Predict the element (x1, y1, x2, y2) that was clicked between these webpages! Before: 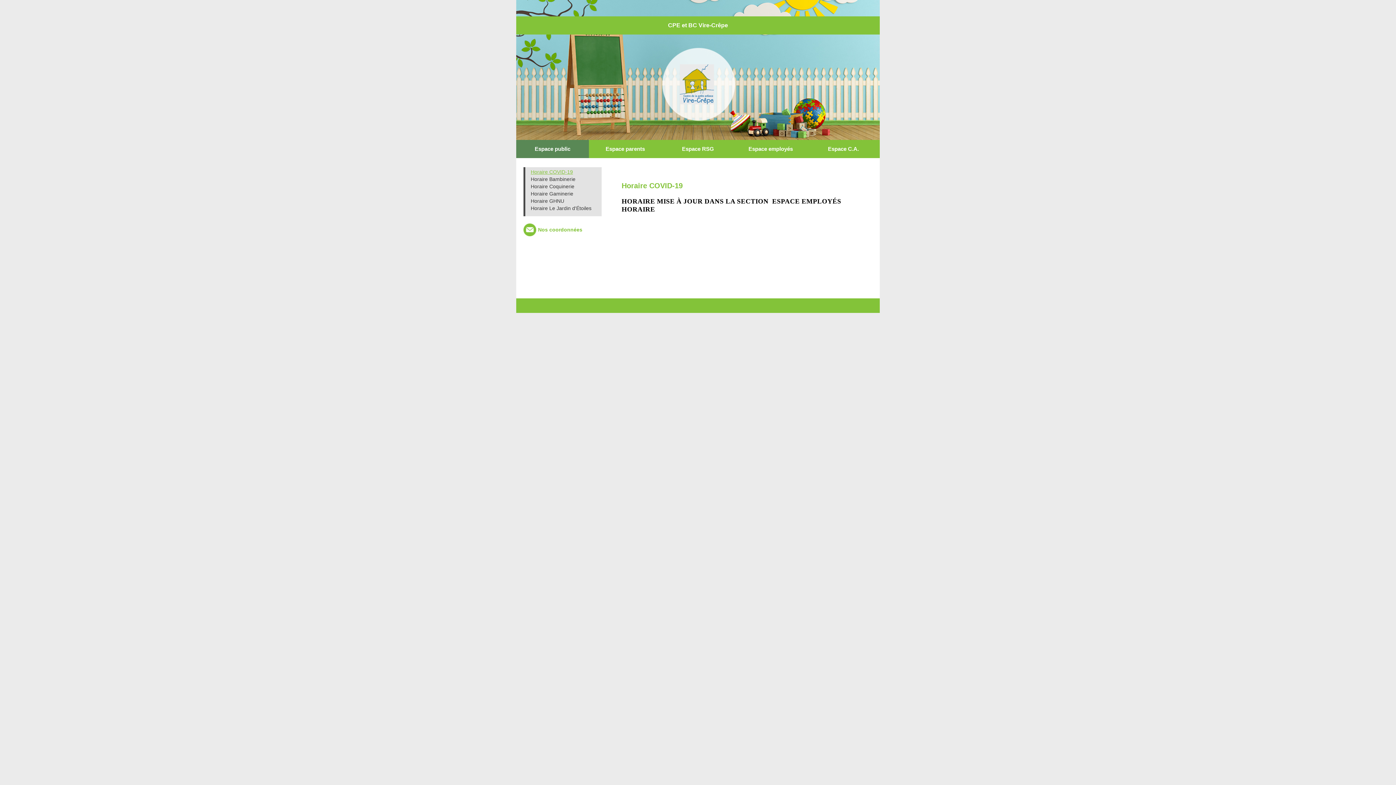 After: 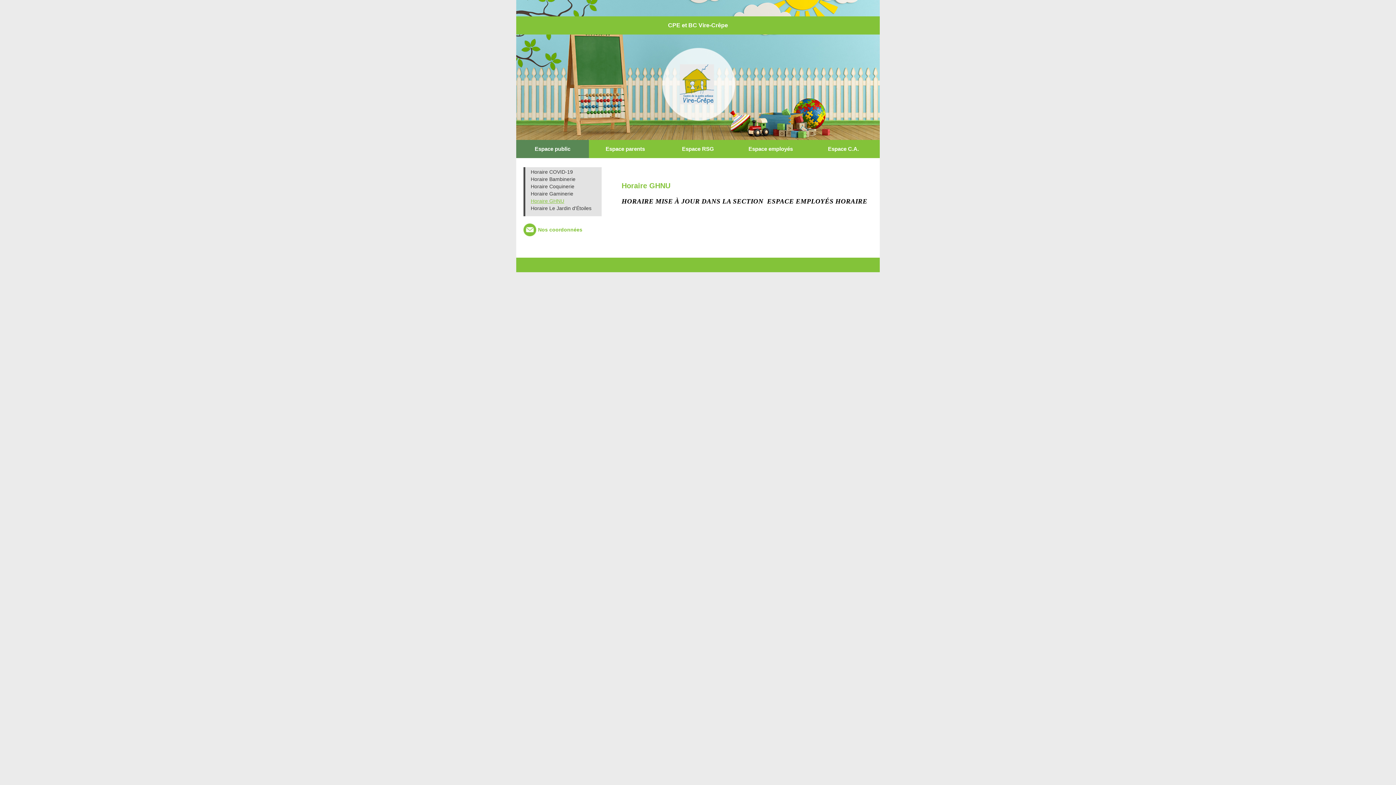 Action: label: Horaire GHNU bbox: (530, 198, 564, 204)